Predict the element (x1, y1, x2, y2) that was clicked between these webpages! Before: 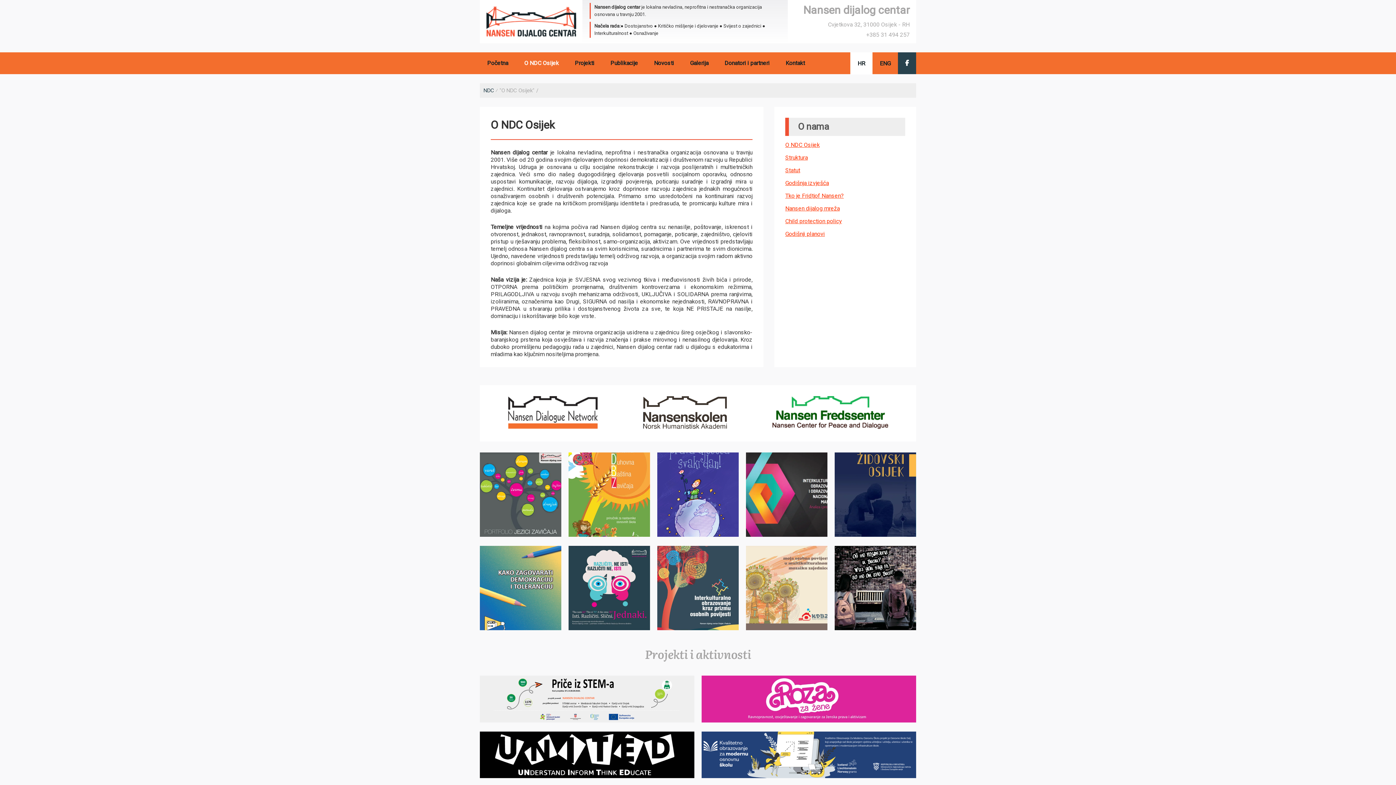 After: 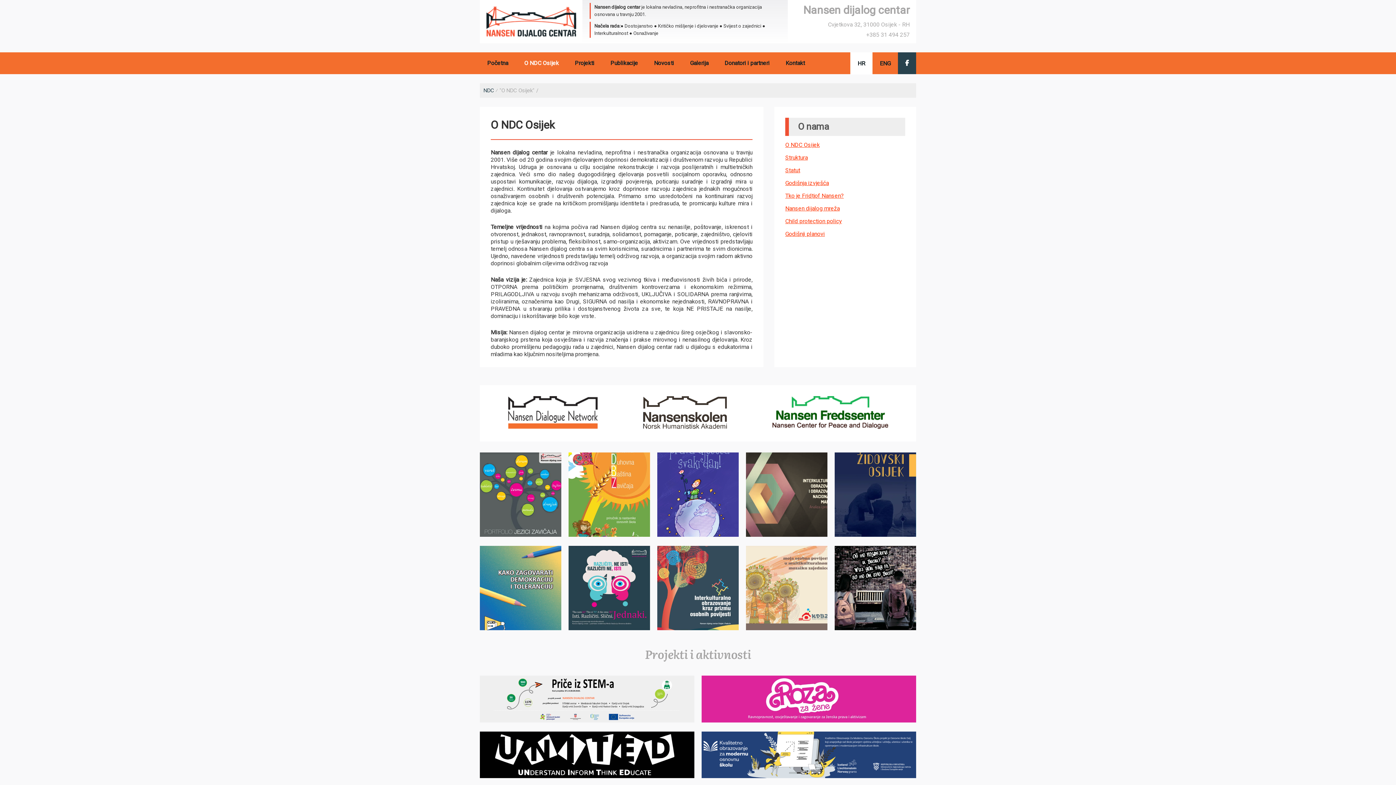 Action: bbox: (746, 531, 827, 538)